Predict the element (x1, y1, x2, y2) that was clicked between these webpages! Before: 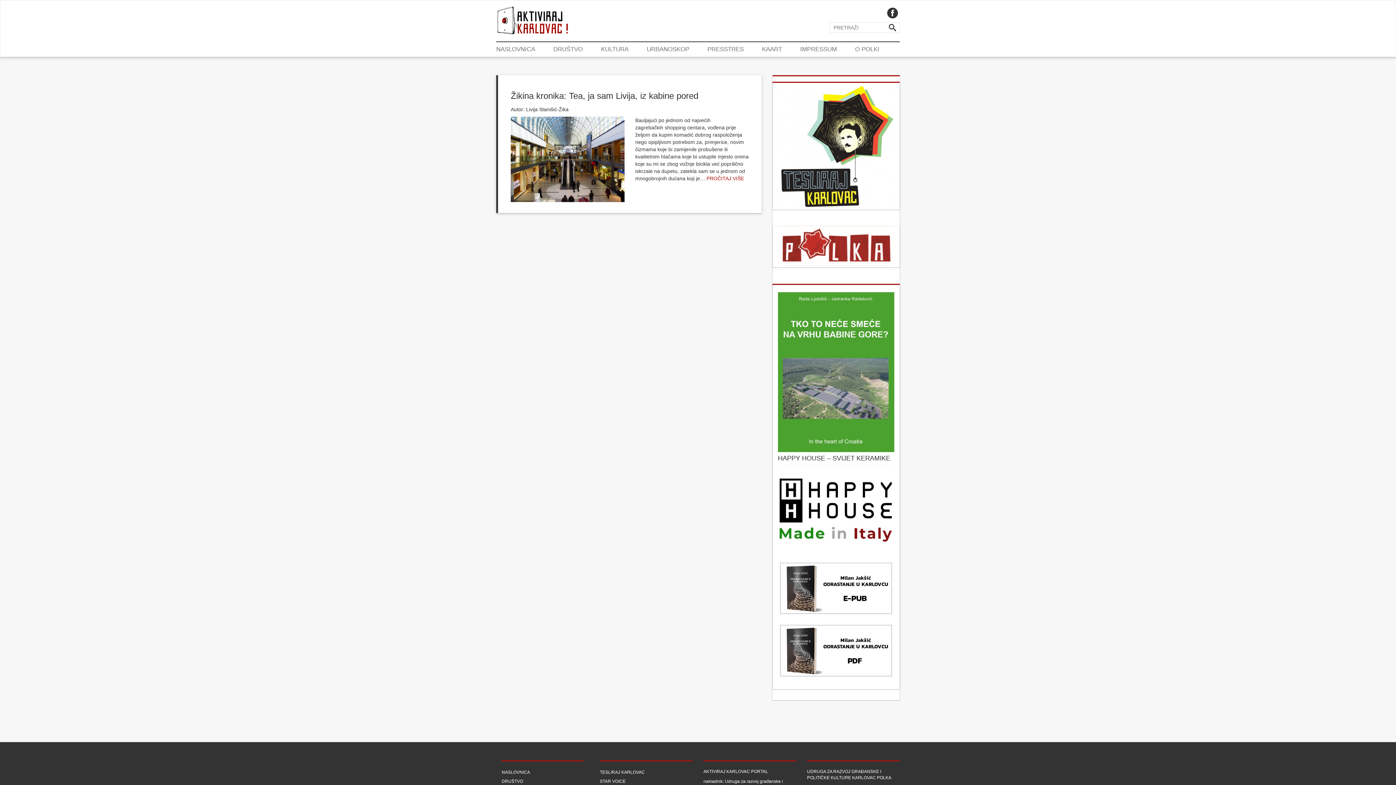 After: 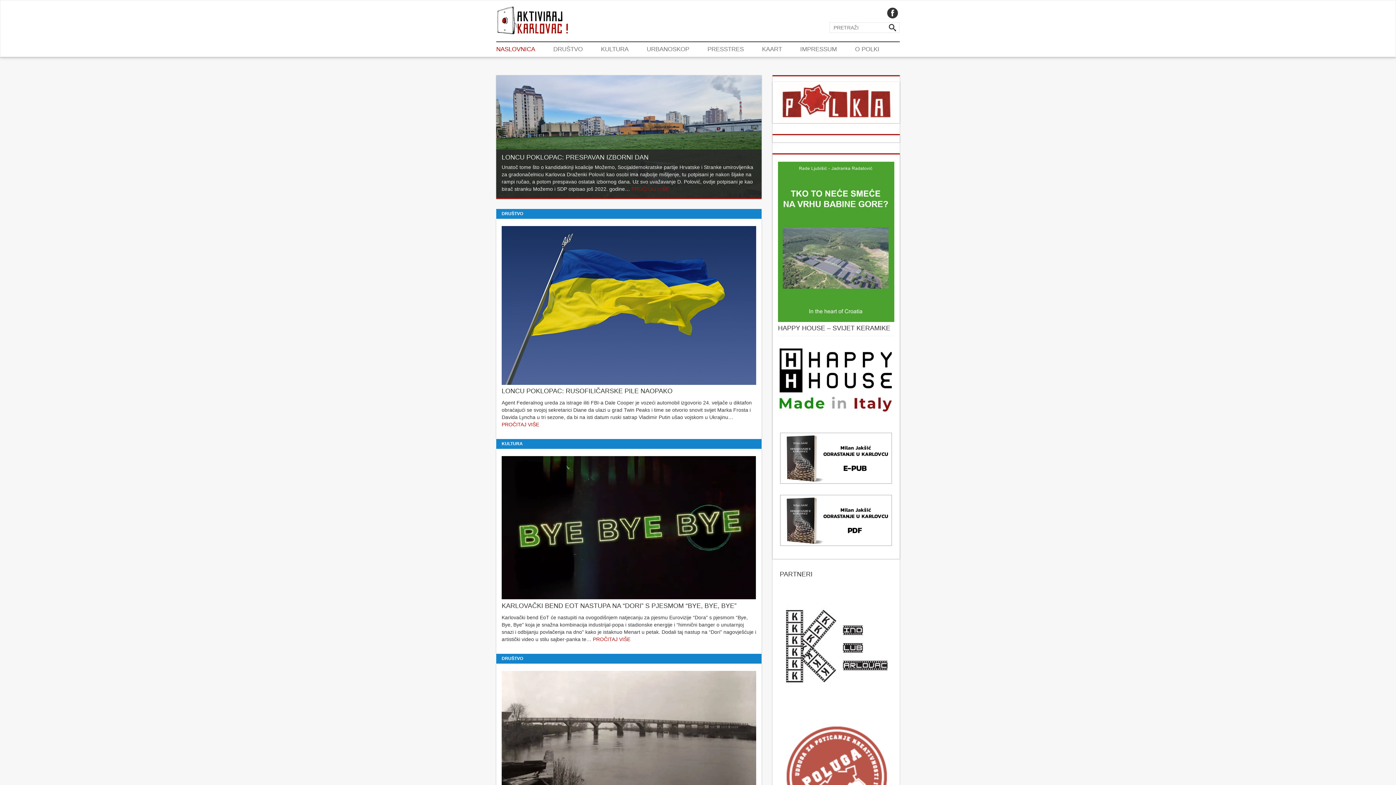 Action: bbox: (496, 42, 544, 56) label: NASLOVNICA